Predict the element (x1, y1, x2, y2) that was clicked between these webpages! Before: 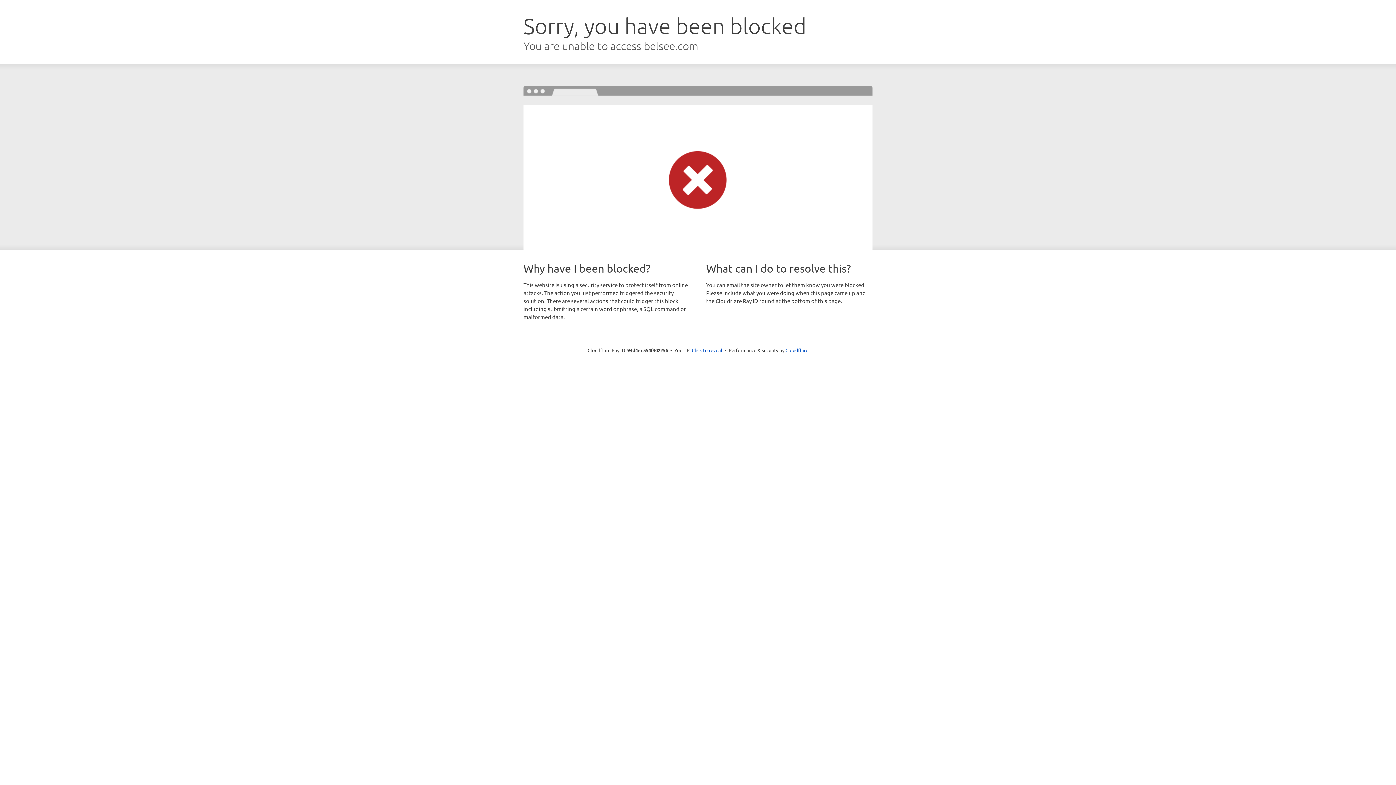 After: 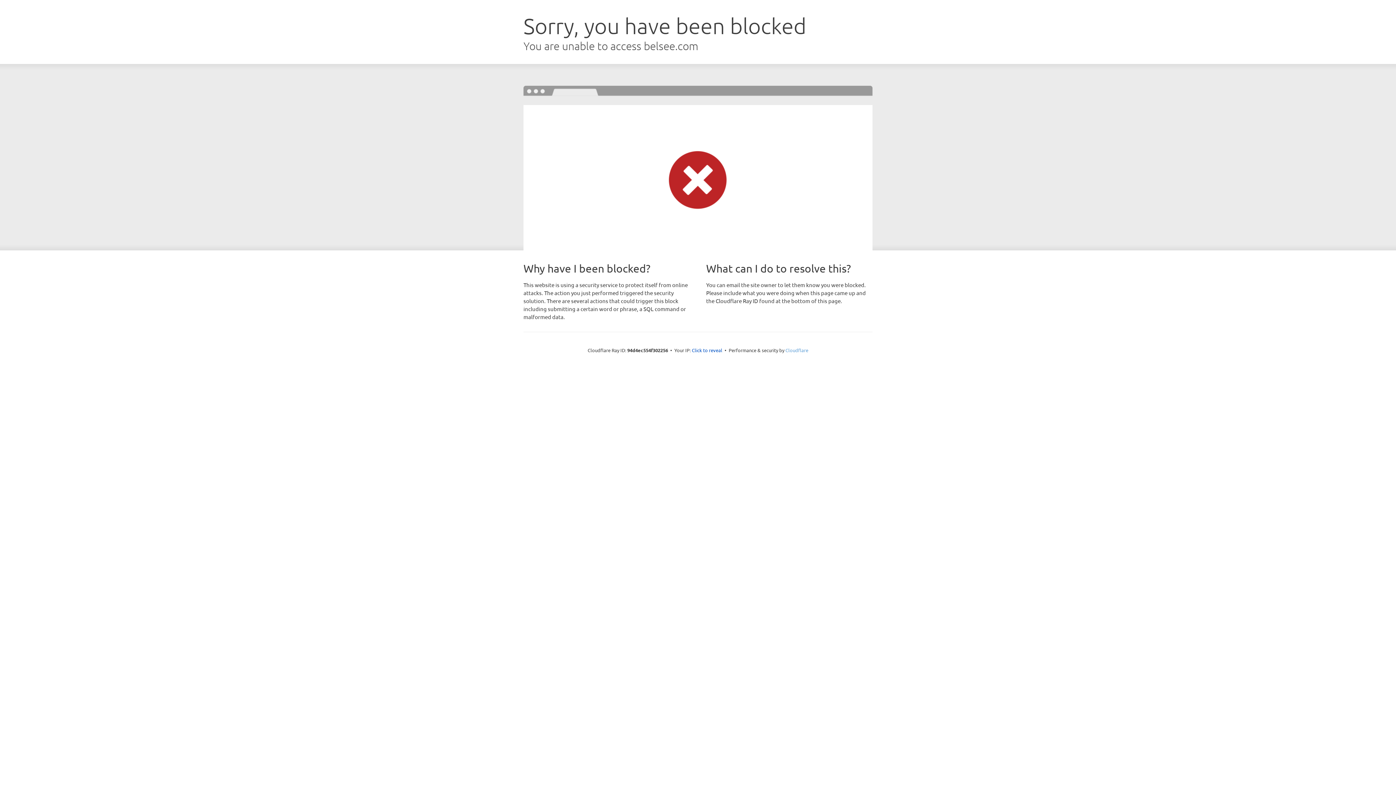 Action: bbox: (785, 347, 808, 353) label: Cloudflare